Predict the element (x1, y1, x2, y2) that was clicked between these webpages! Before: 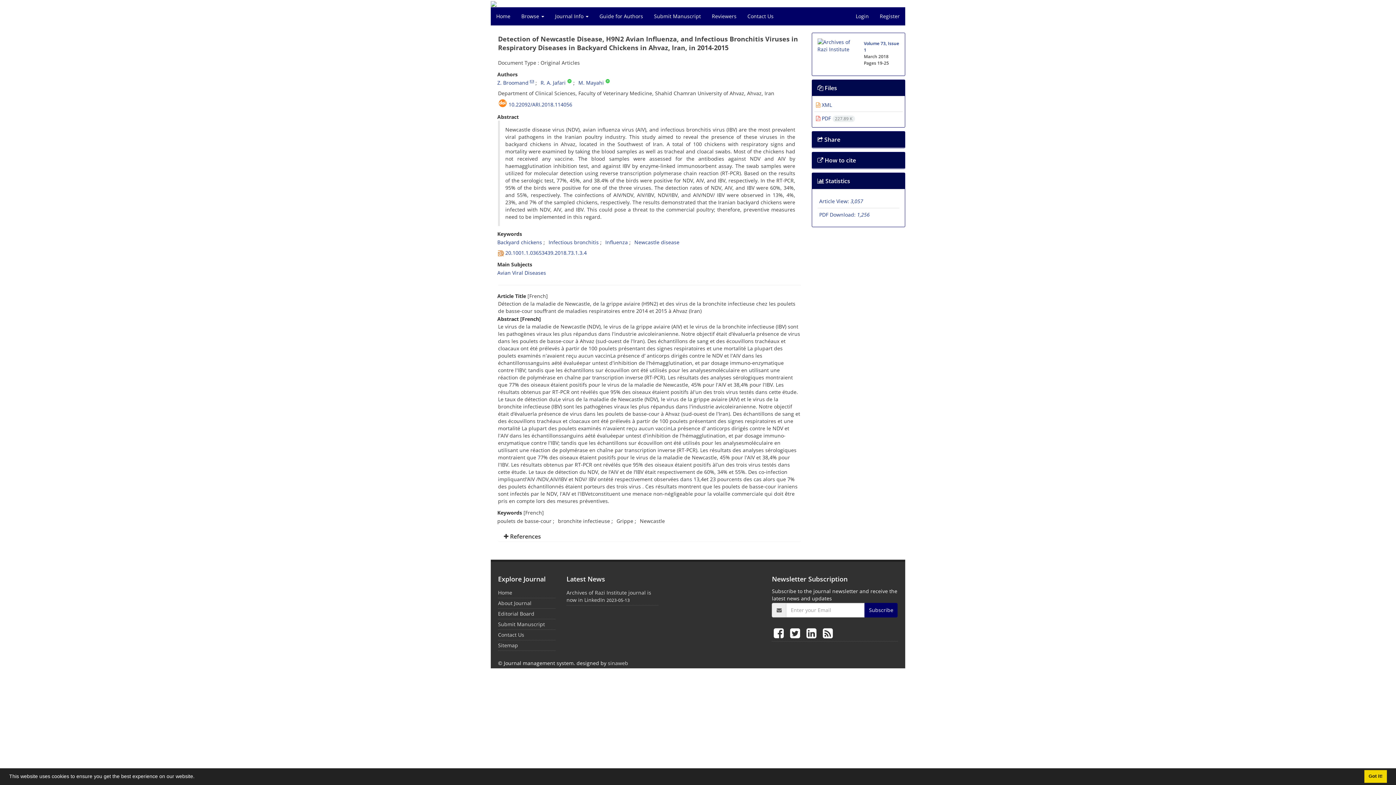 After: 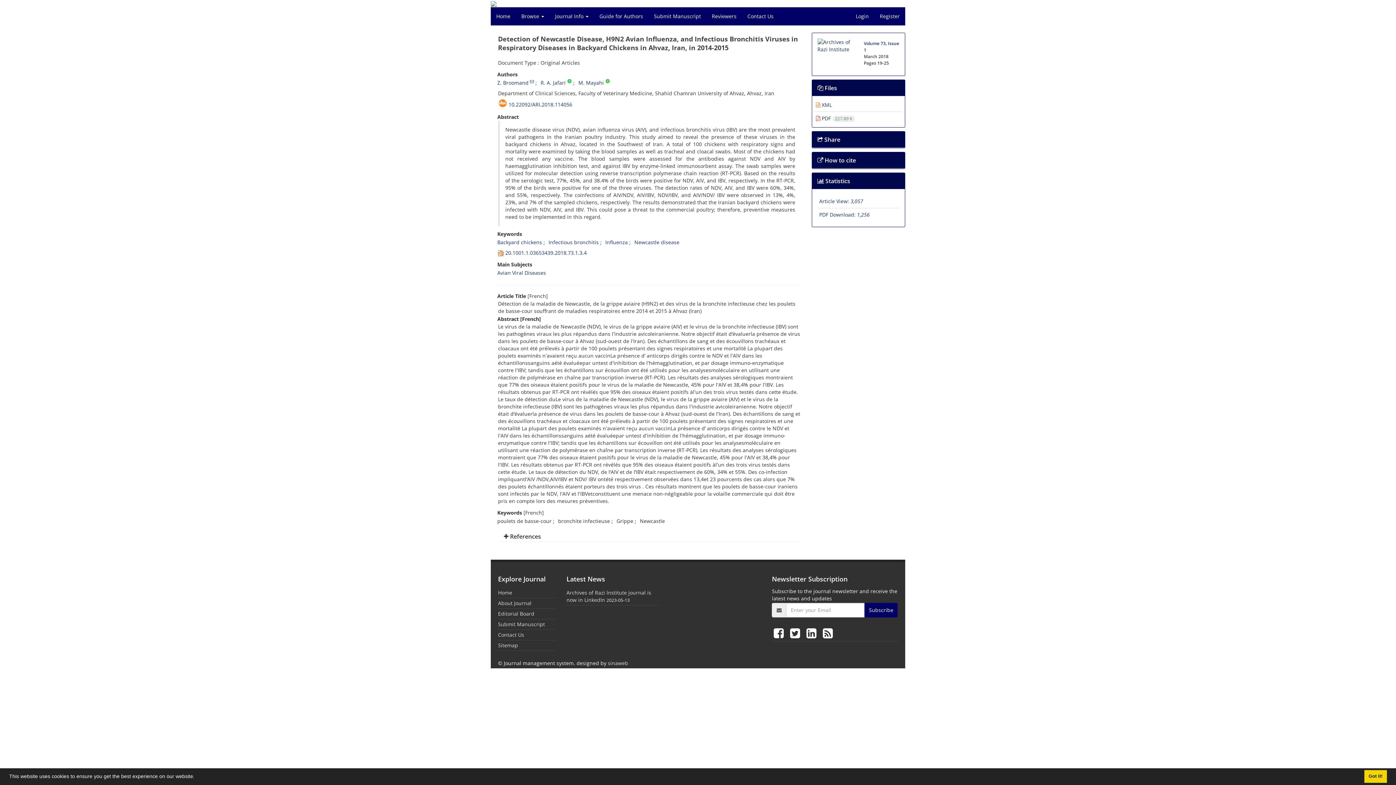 Action: bbox: (196, 776, 198, 778) label: learn more about cookies